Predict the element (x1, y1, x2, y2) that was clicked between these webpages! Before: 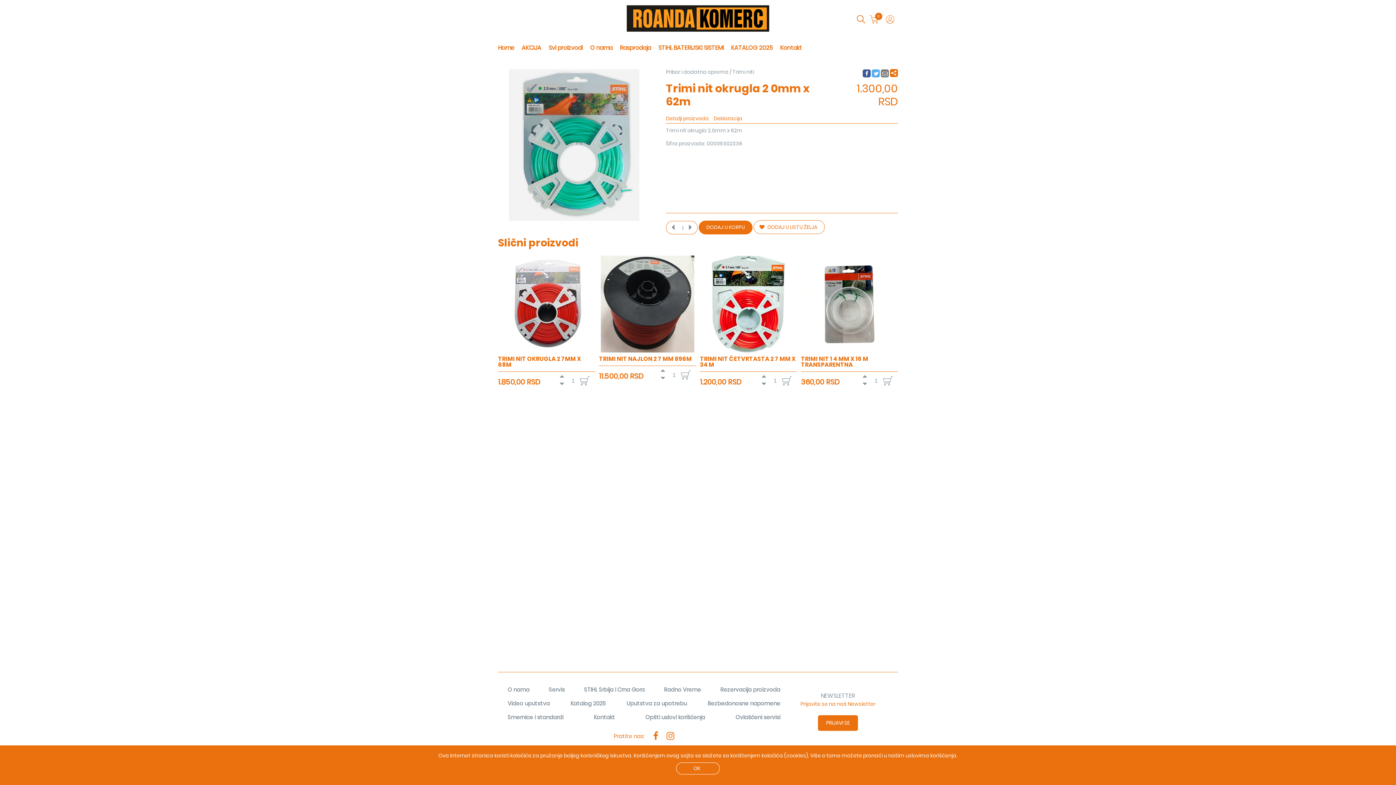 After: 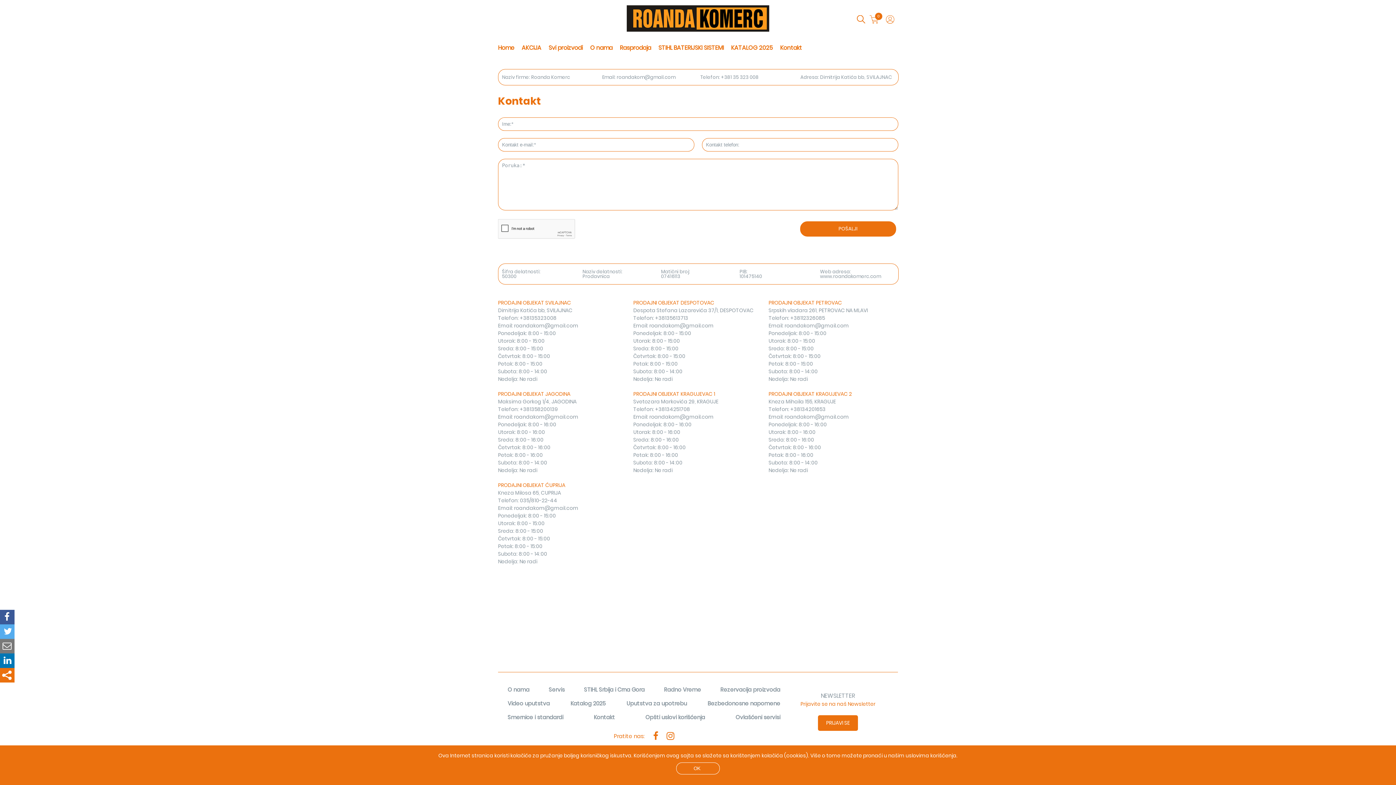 Action: label: Kontakt bbox: (780, 37, 809, 58)